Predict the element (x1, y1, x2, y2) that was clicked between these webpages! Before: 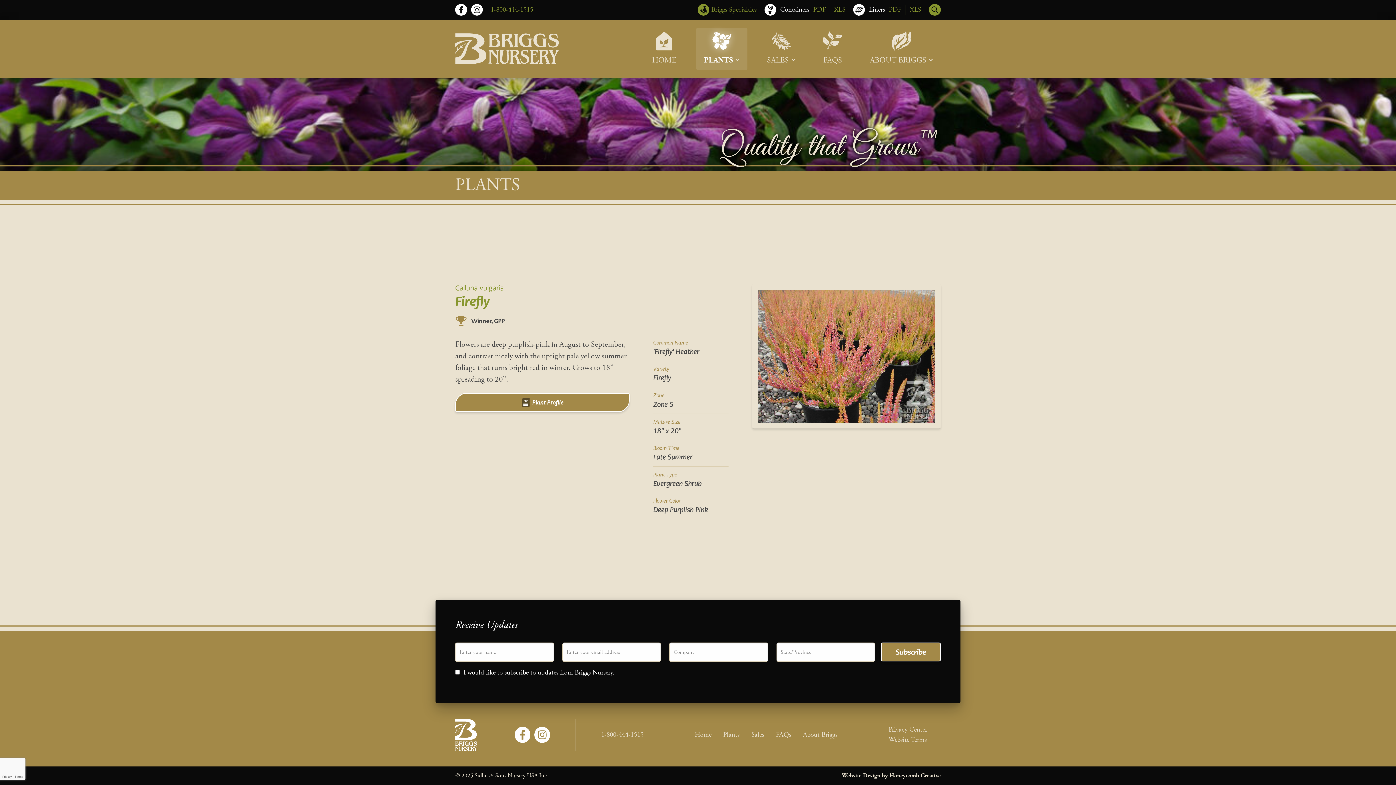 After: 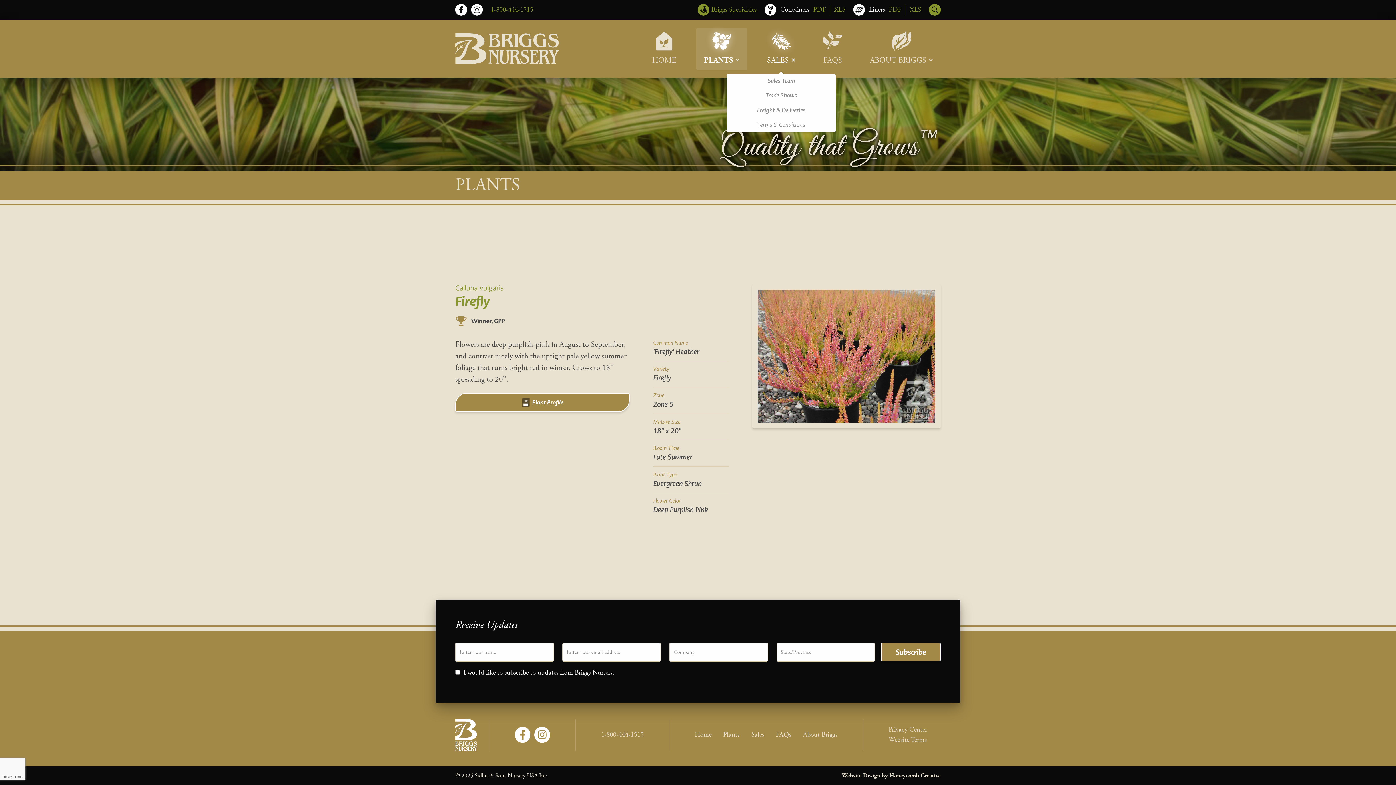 Action: label: Sales bbox: (759, 27, 803, 70)